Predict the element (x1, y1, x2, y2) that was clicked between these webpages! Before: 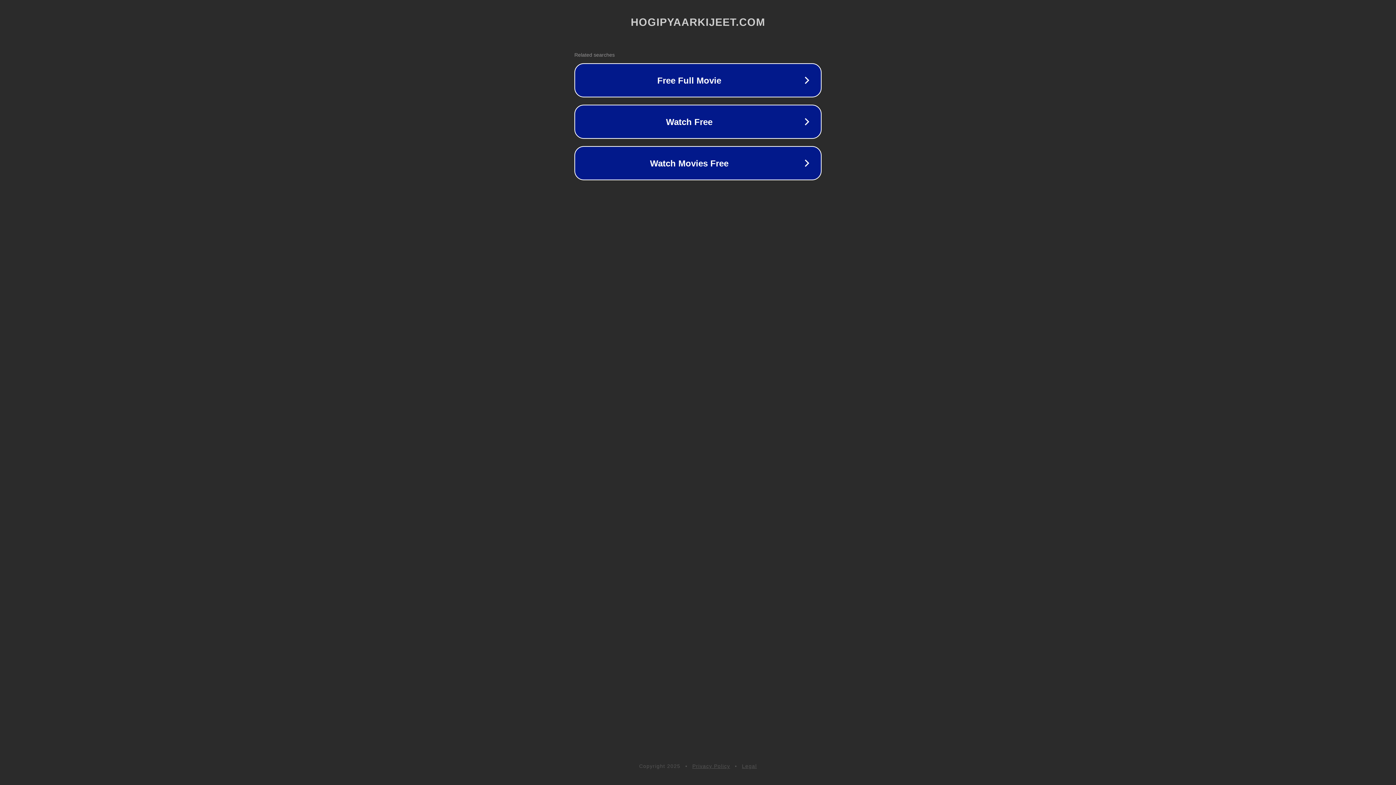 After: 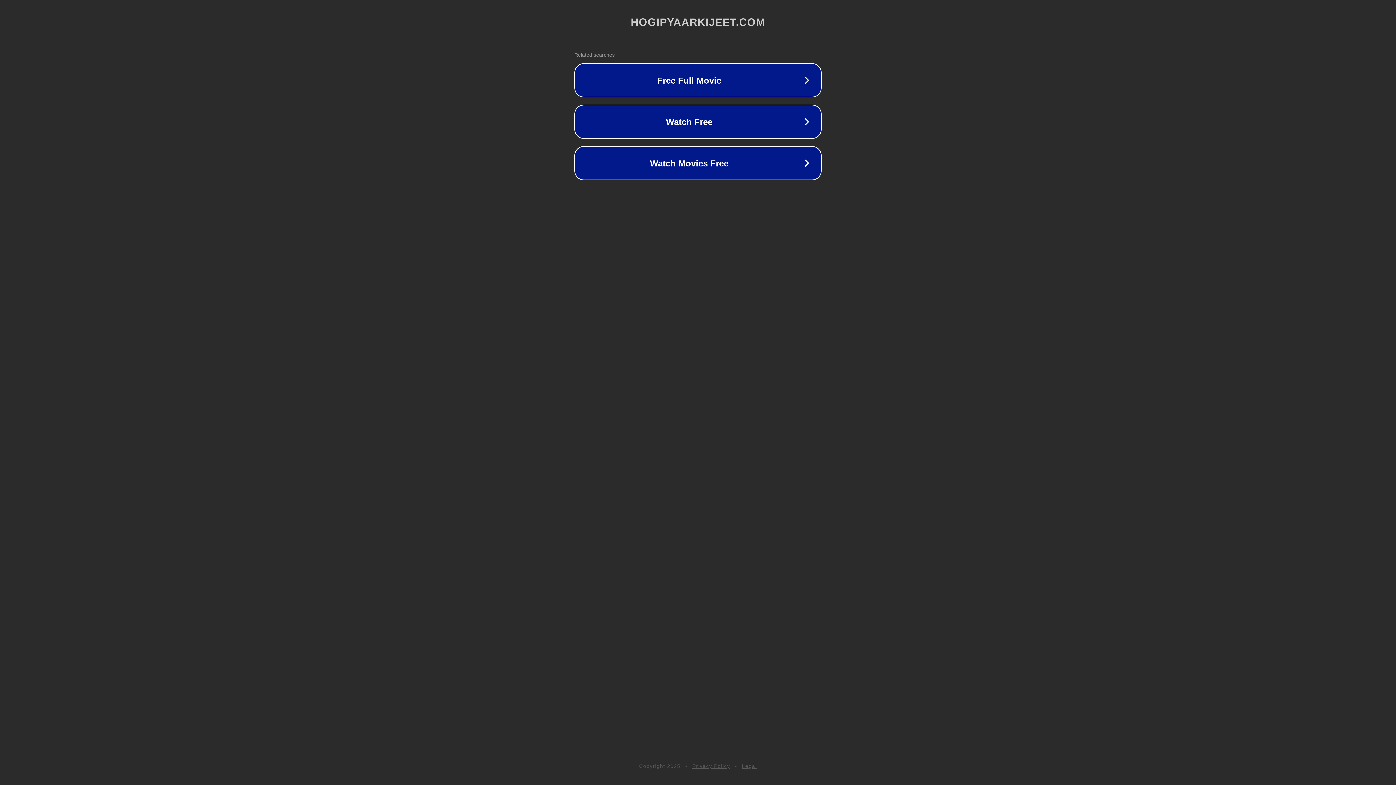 Action: label: Privacy Policy bbox: (692, 763, 730, 769)